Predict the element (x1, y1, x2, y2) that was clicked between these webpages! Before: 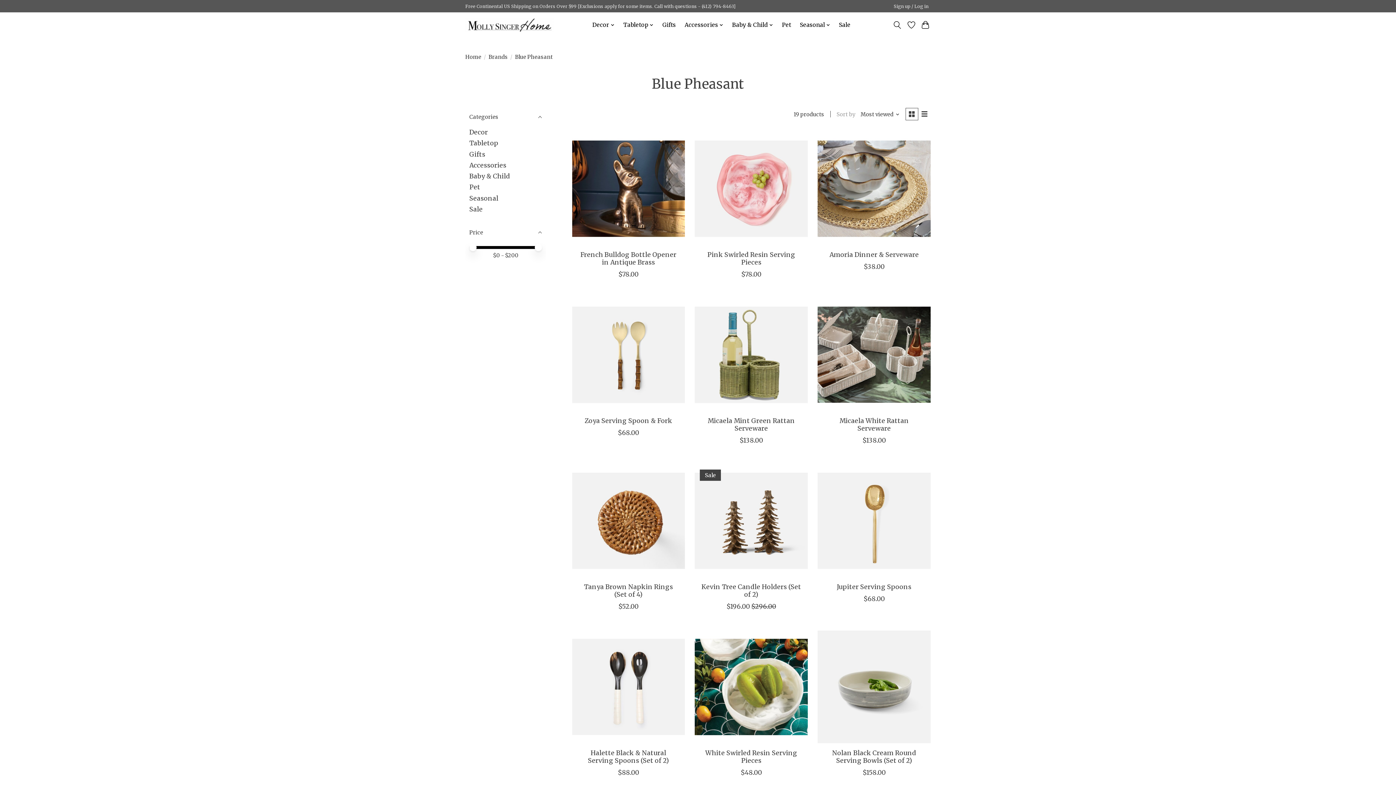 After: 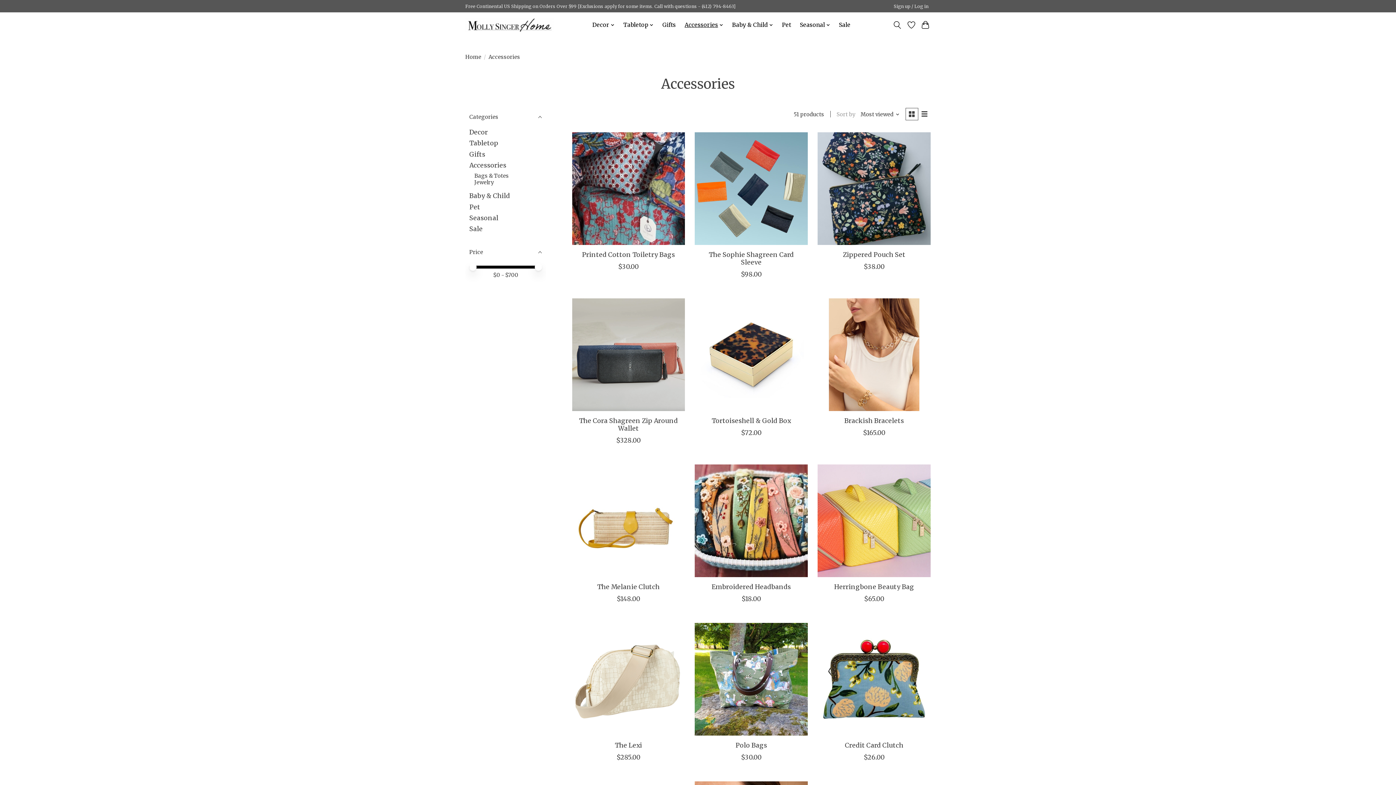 Action: bbox: (682, 19, 726, 30) label: Accessories